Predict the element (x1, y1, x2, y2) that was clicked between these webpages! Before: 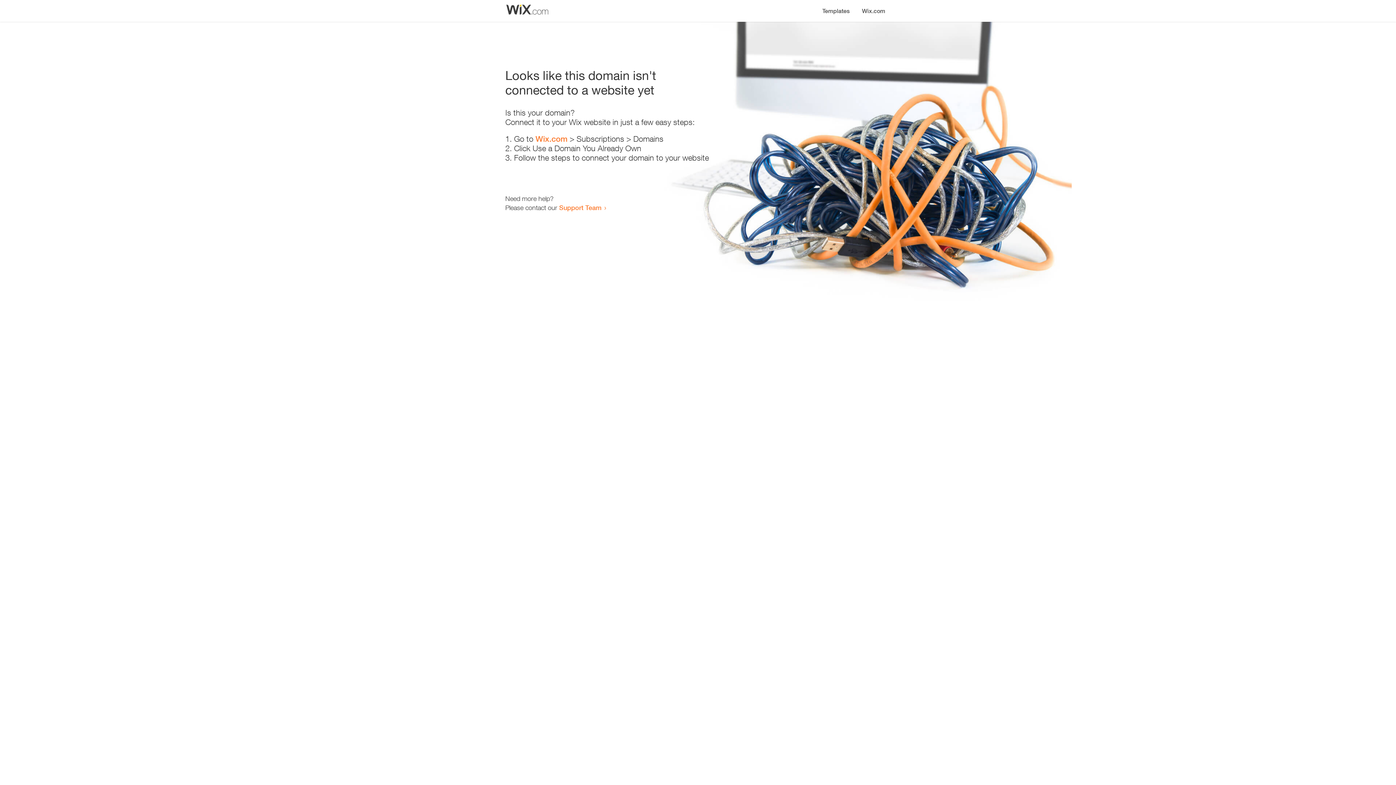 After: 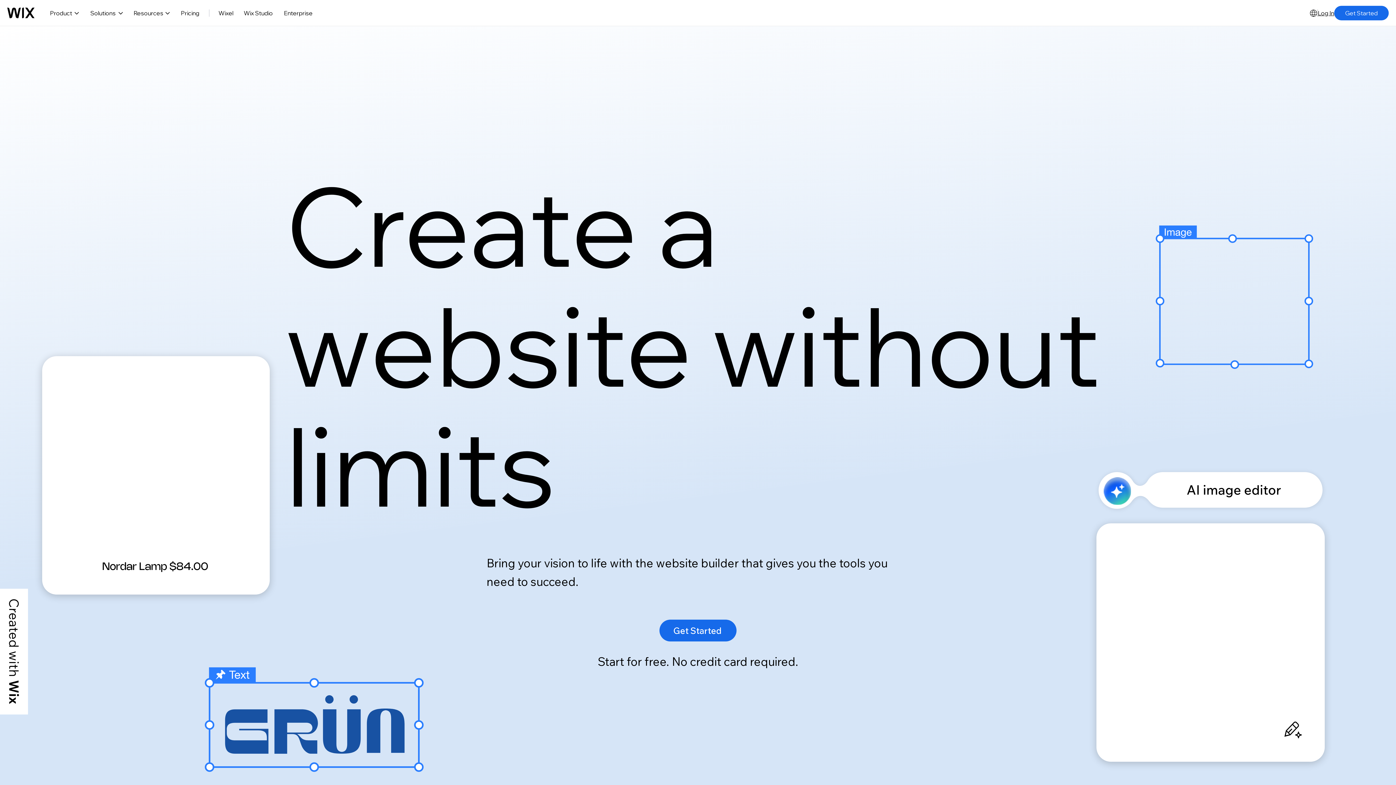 Action: label: Wix.com bbox: (535, 134, 567, 143)